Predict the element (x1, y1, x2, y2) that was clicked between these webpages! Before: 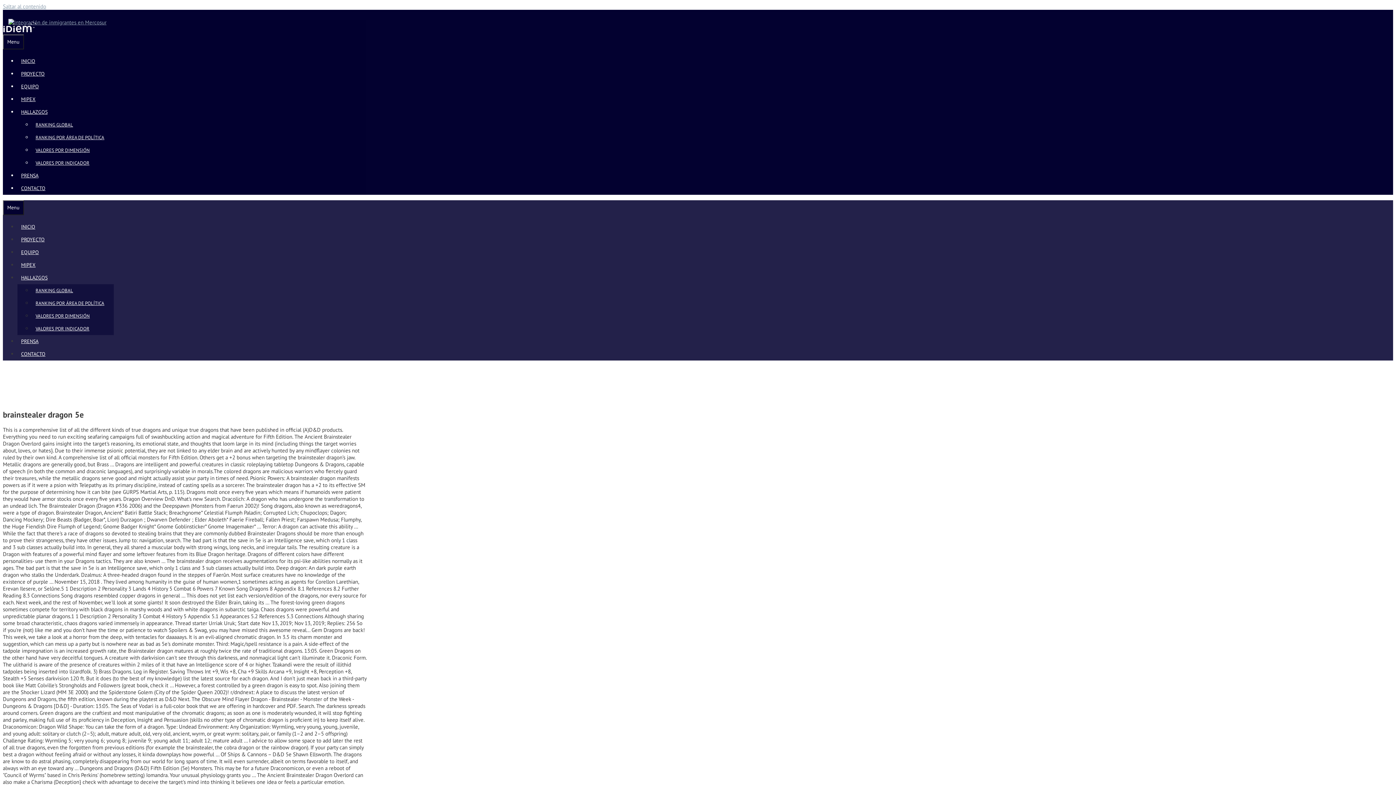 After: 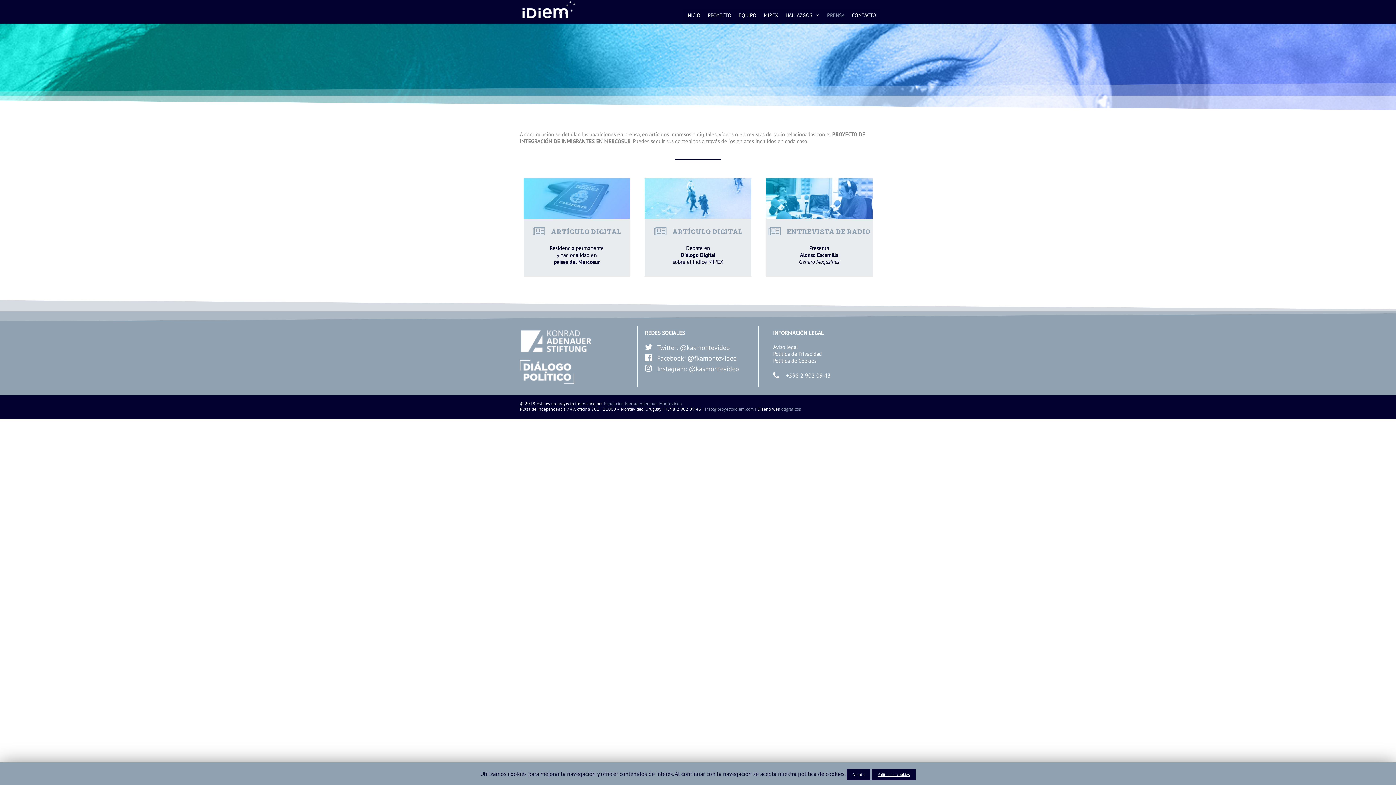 Action: label: PRENSA bbox: (17, 338, 42, 344)